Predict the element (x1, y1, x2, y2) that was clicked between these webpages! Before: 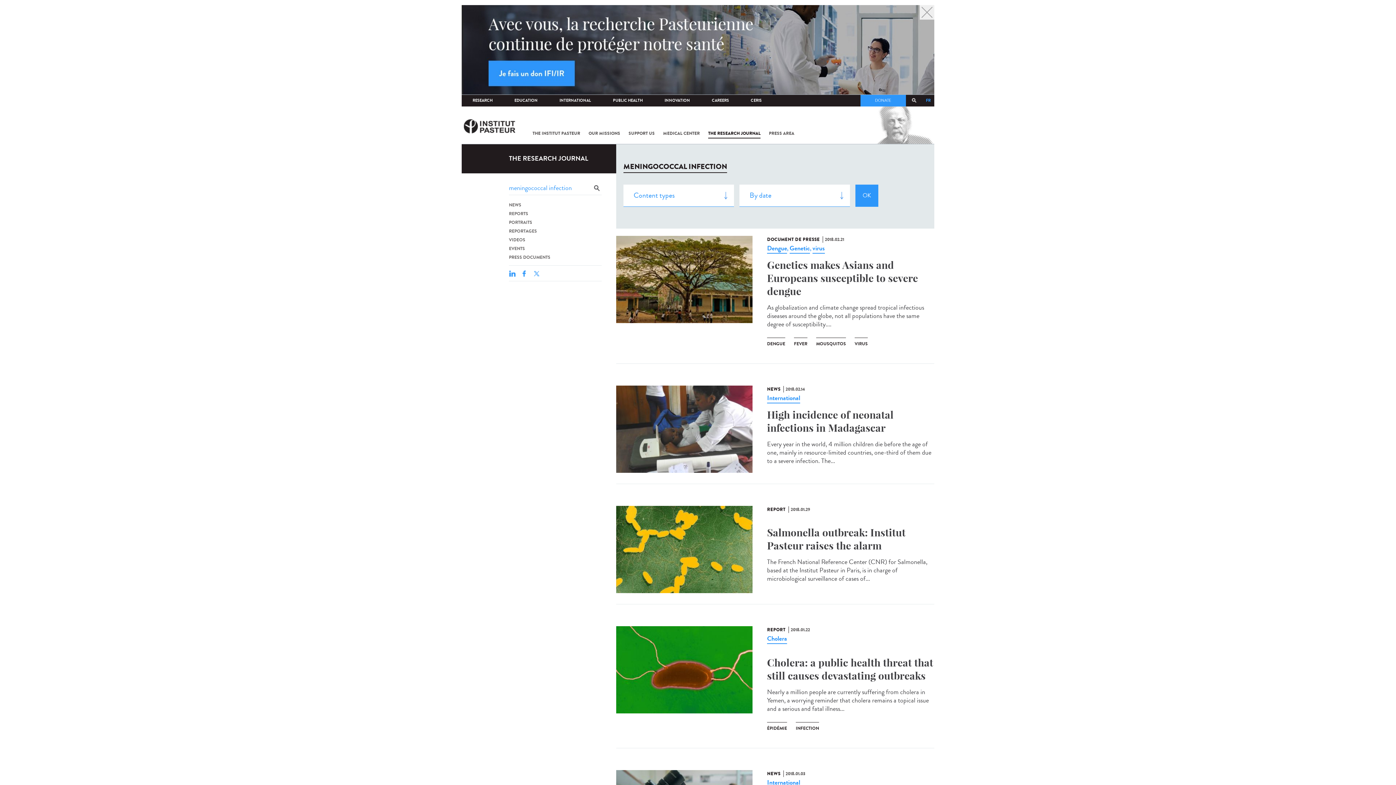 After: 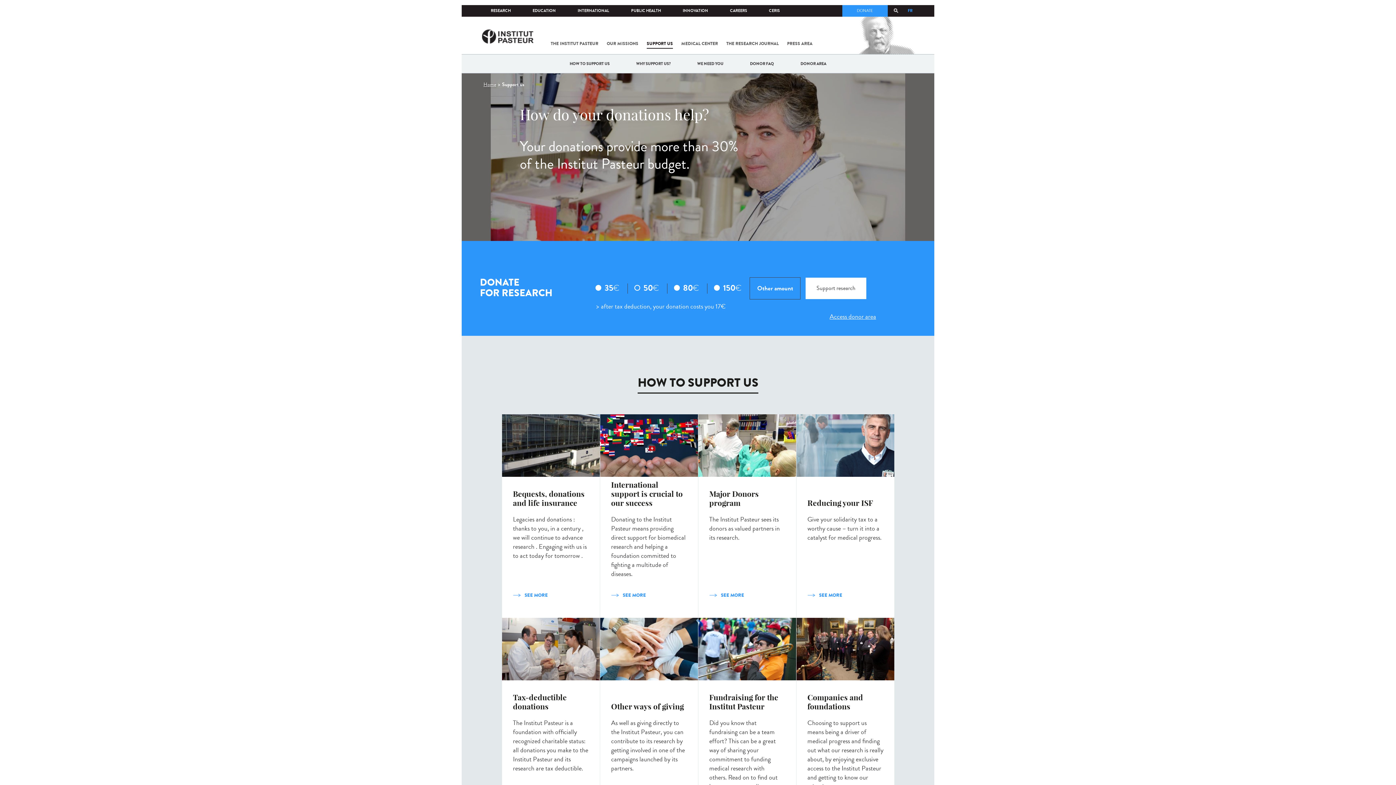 Action: label: SUPPORT US bbox: (628, 128, 654, 138)